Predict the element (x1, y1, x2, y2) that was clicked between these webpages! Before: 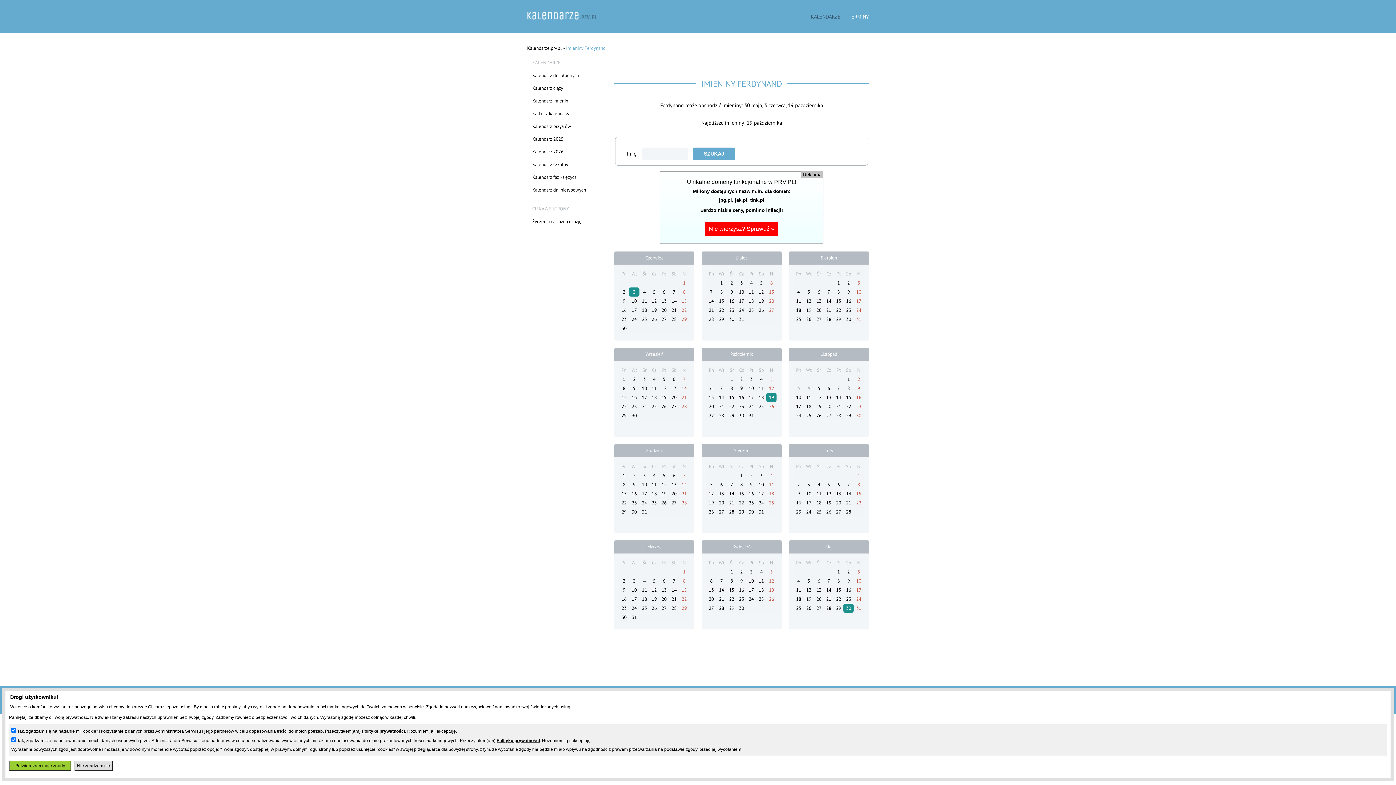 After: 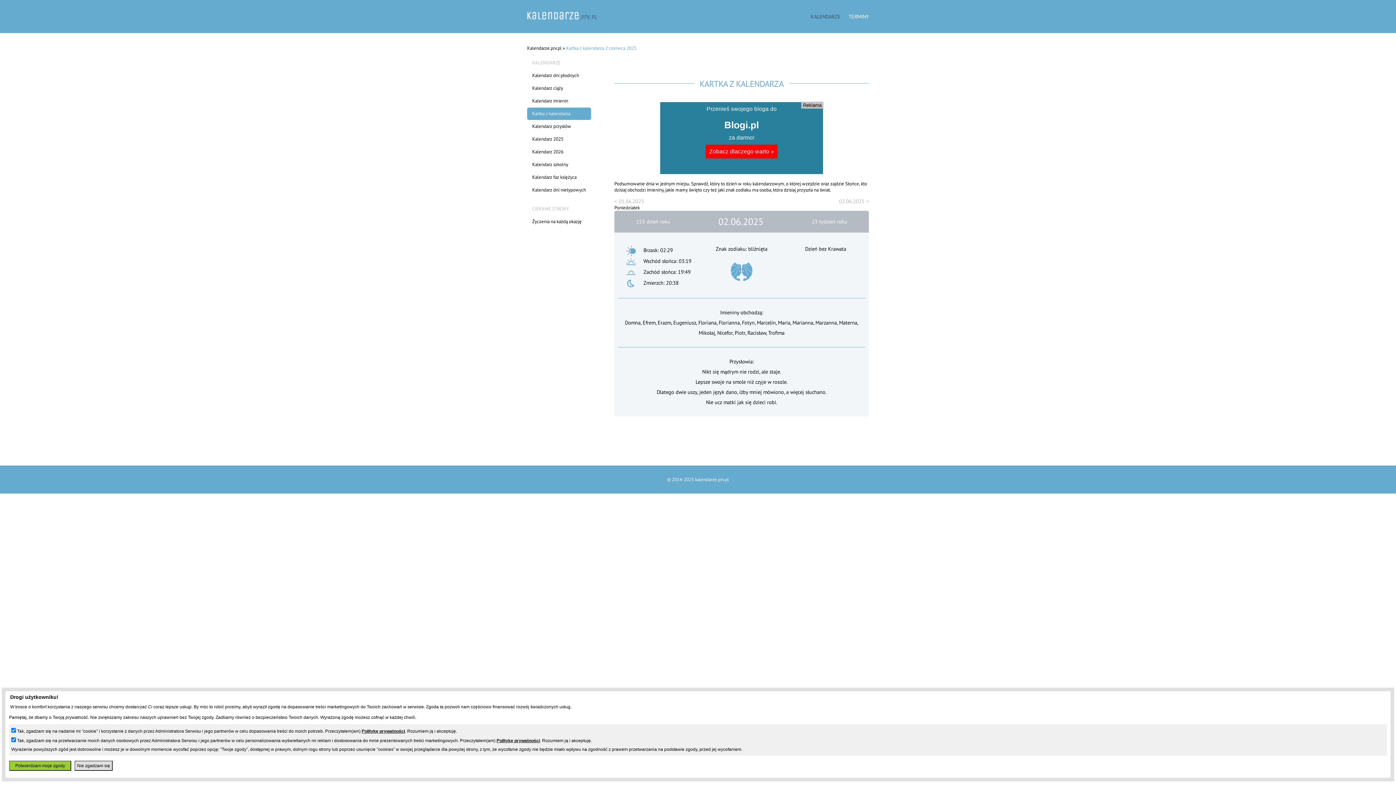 Action: label: 2 bbox: (622, 289, 625, 295)